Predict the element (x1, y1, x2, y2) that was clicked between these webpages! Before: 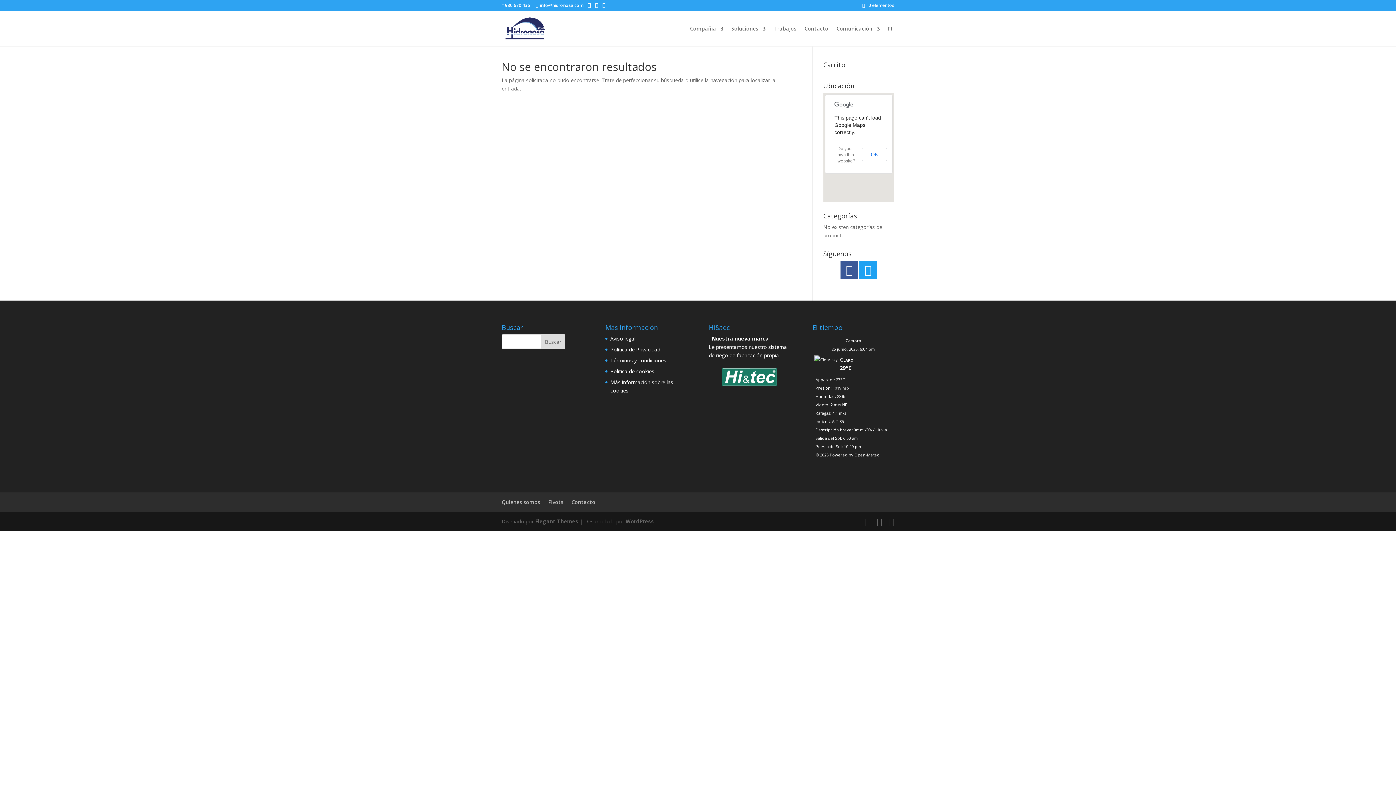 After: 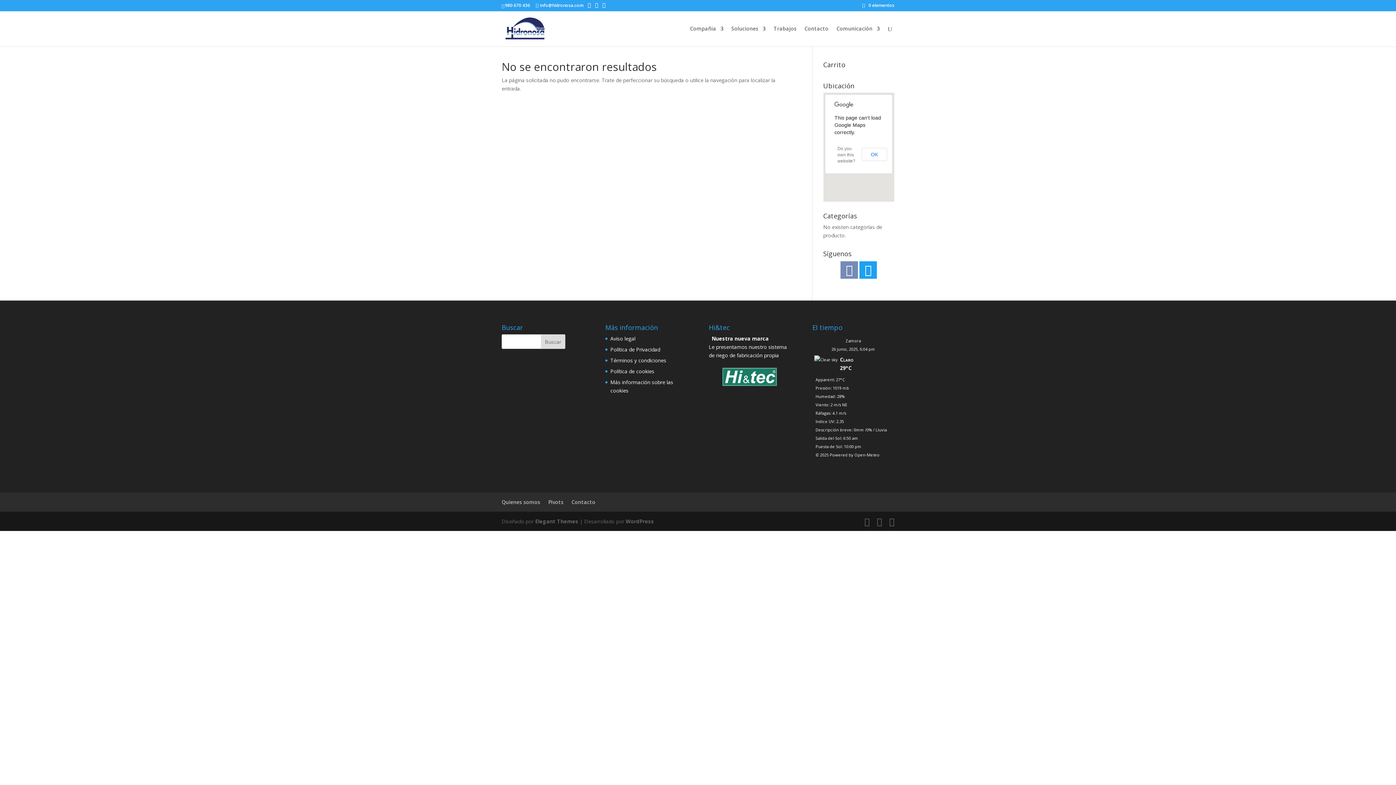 Action: bbox: (840, 261, 858, 278)